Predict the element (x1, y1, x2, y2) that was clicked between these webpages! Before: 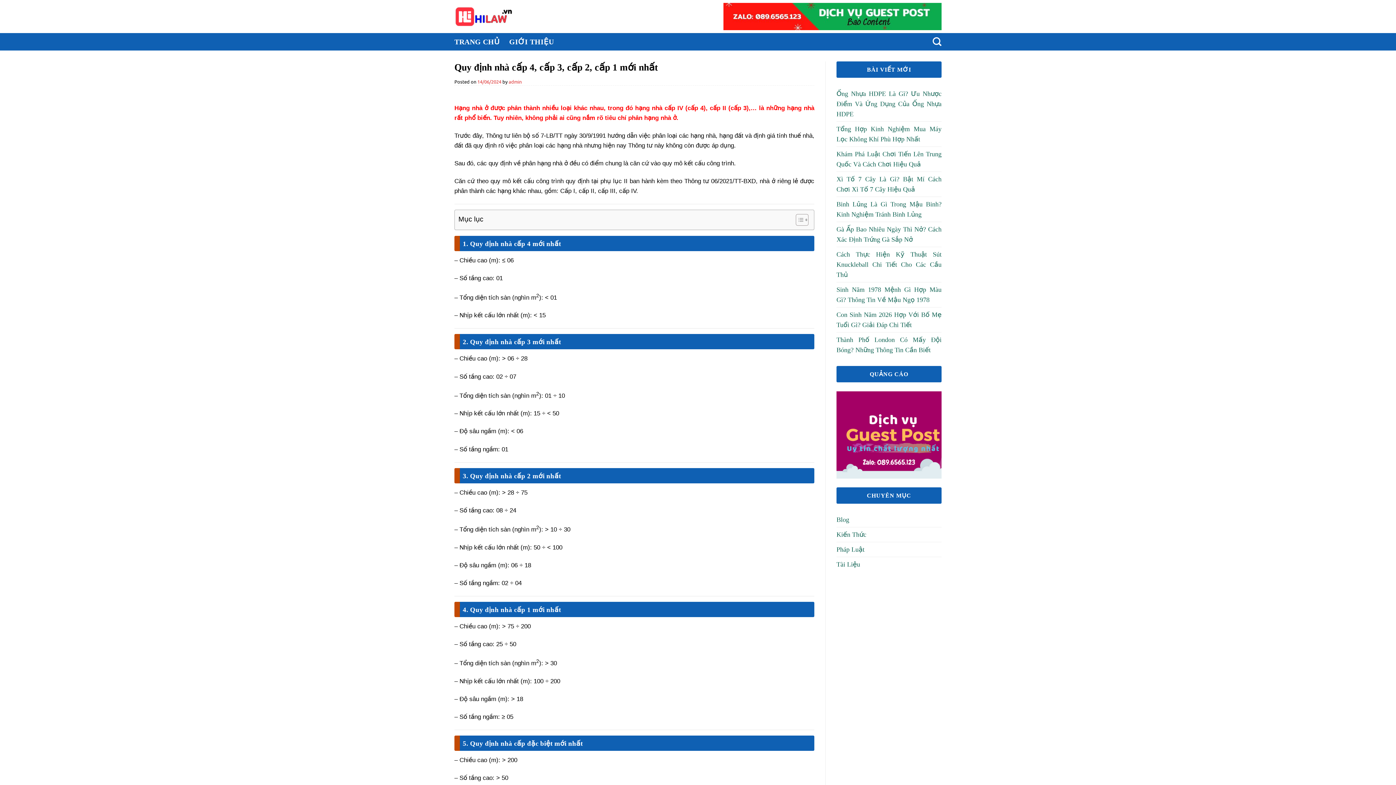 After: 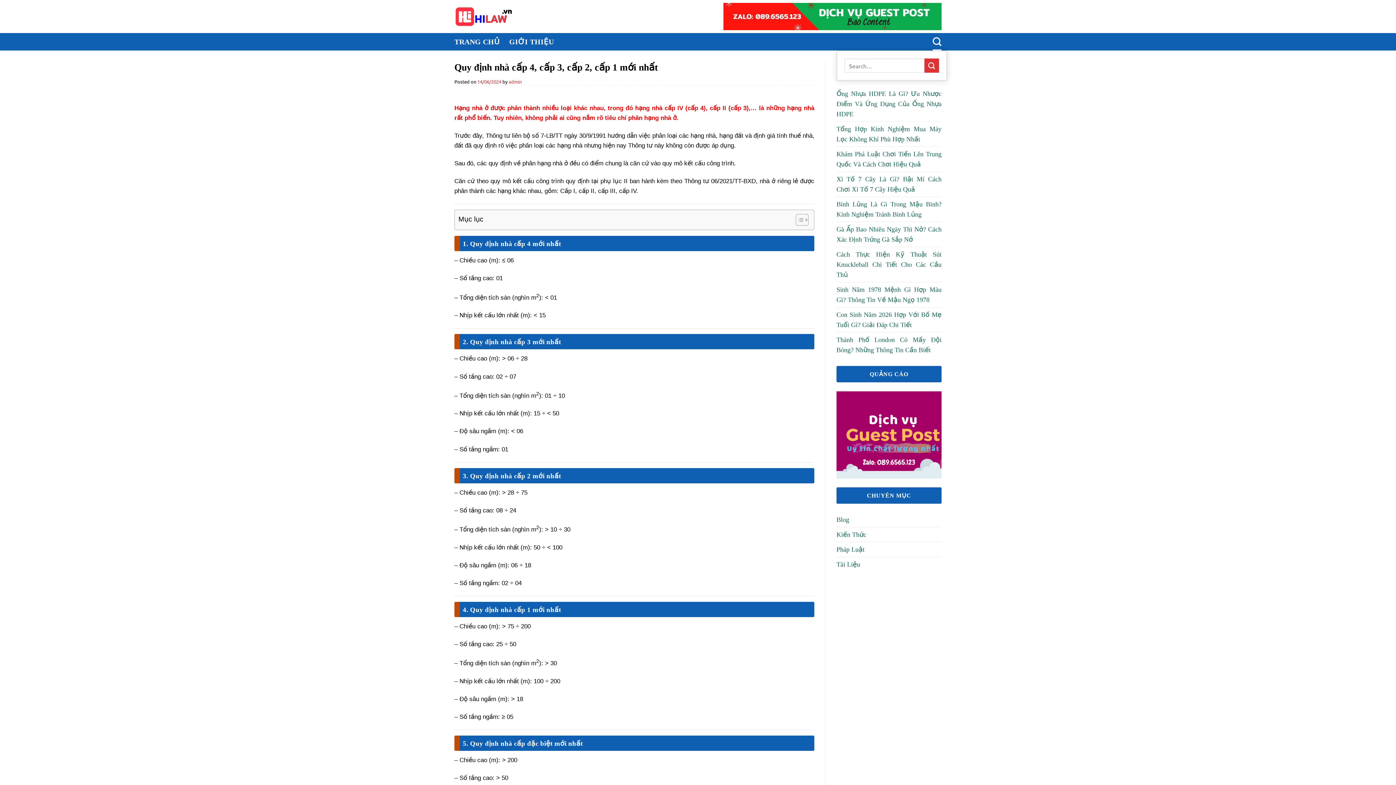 Action: bbox: (932, 33, 941, 50) label: Search